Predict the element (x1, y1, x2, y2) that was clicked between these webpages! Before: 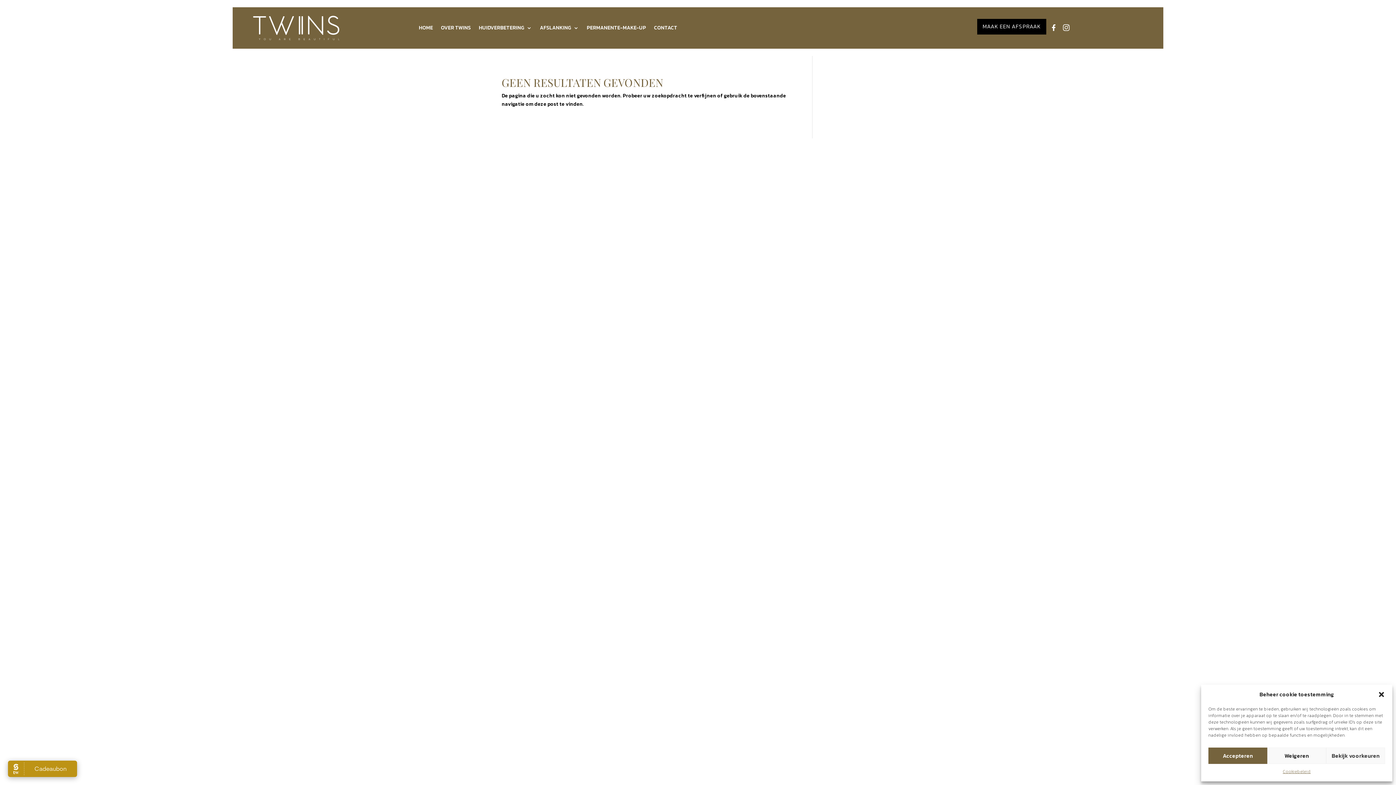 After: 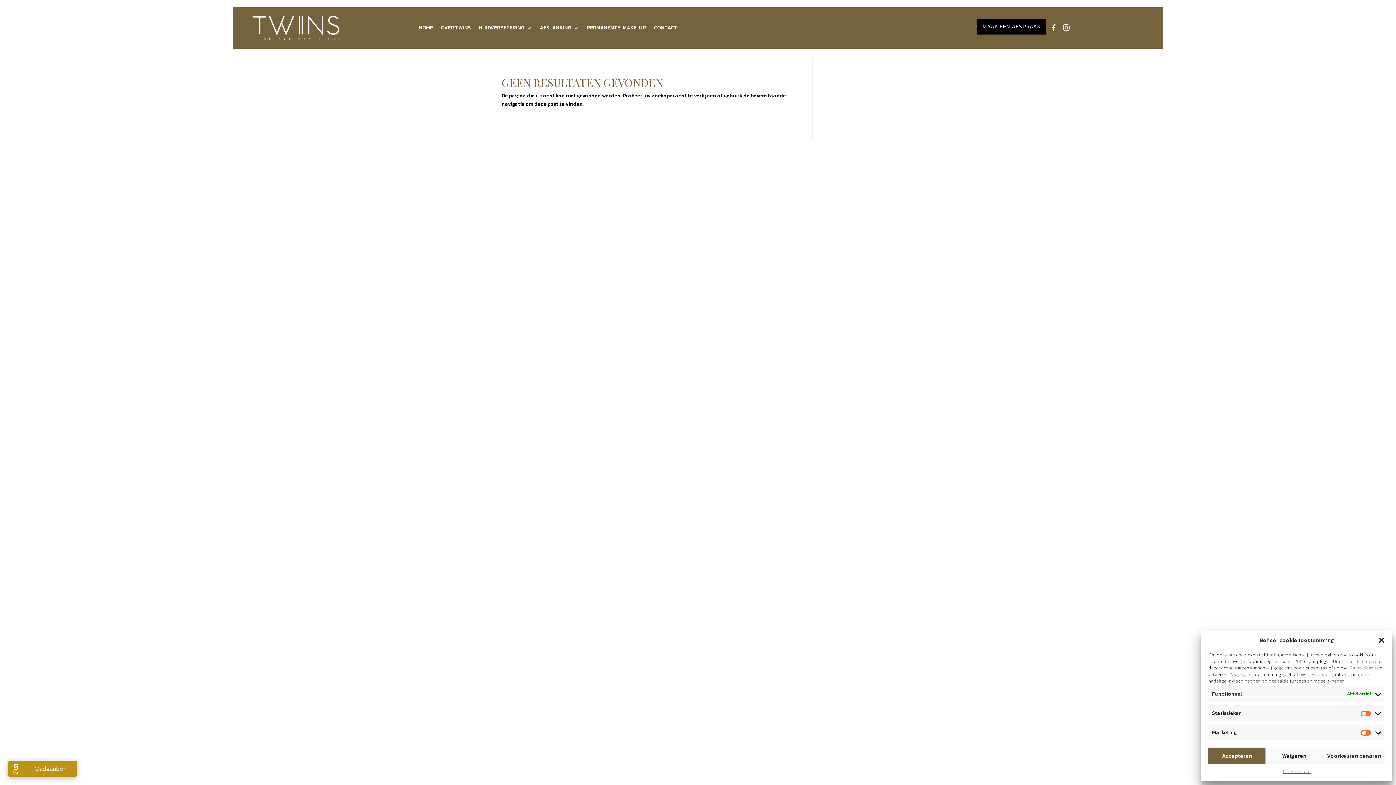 Action: bbox: (1326, 748, 1385, 764) label: Bekijk voorkeuren